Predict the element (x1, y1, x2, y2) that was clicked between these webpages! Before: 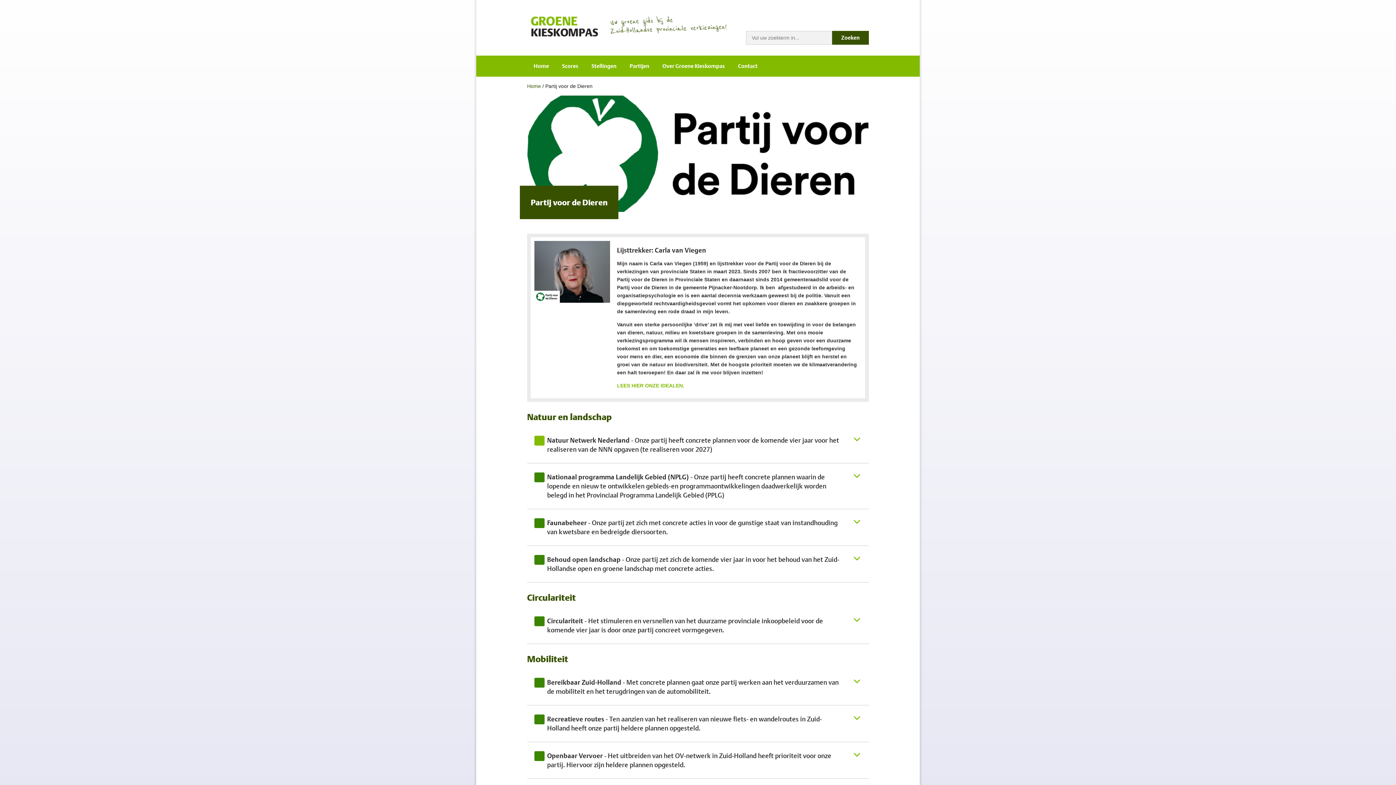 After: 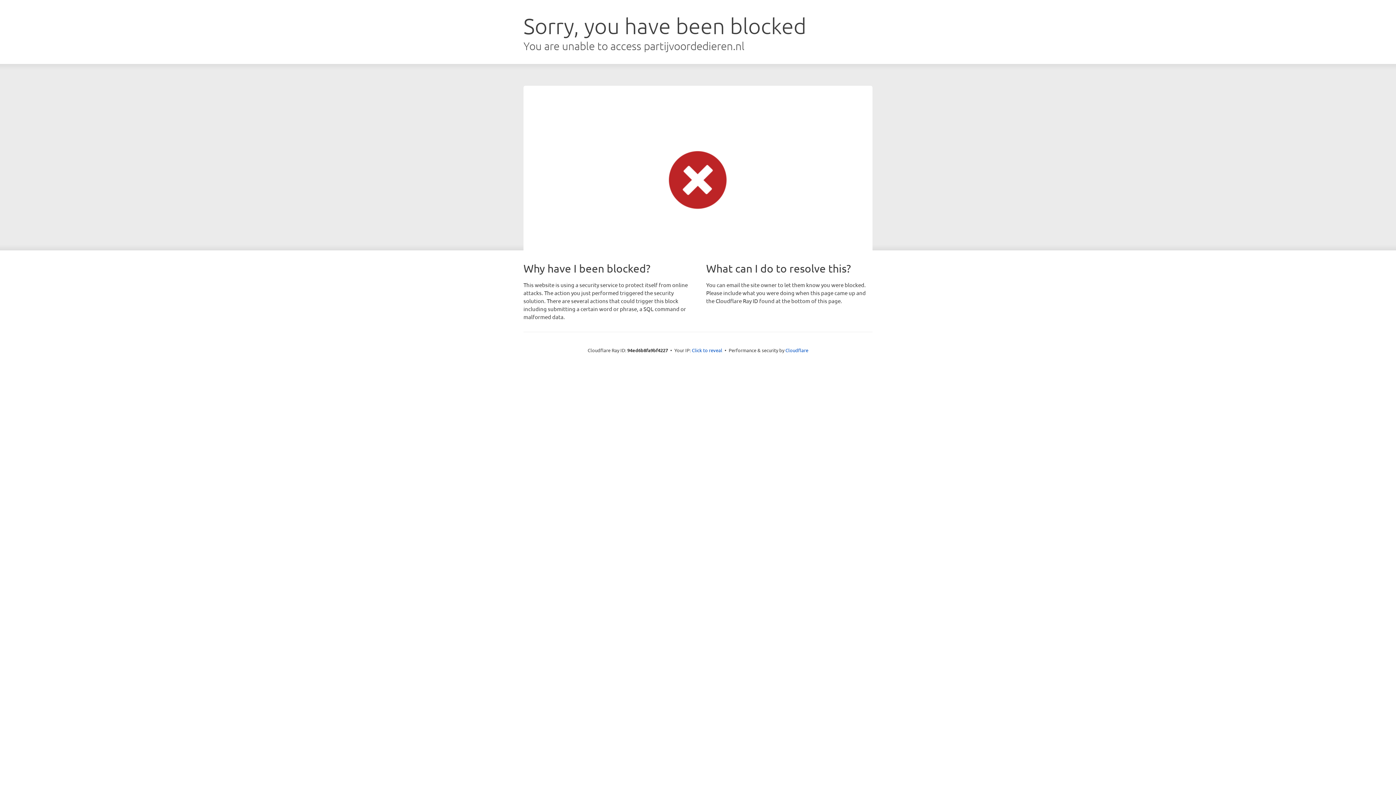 Action: label: LEES HIER ONZE IDEALEN.  bbox: (617, 382, 685, 388)